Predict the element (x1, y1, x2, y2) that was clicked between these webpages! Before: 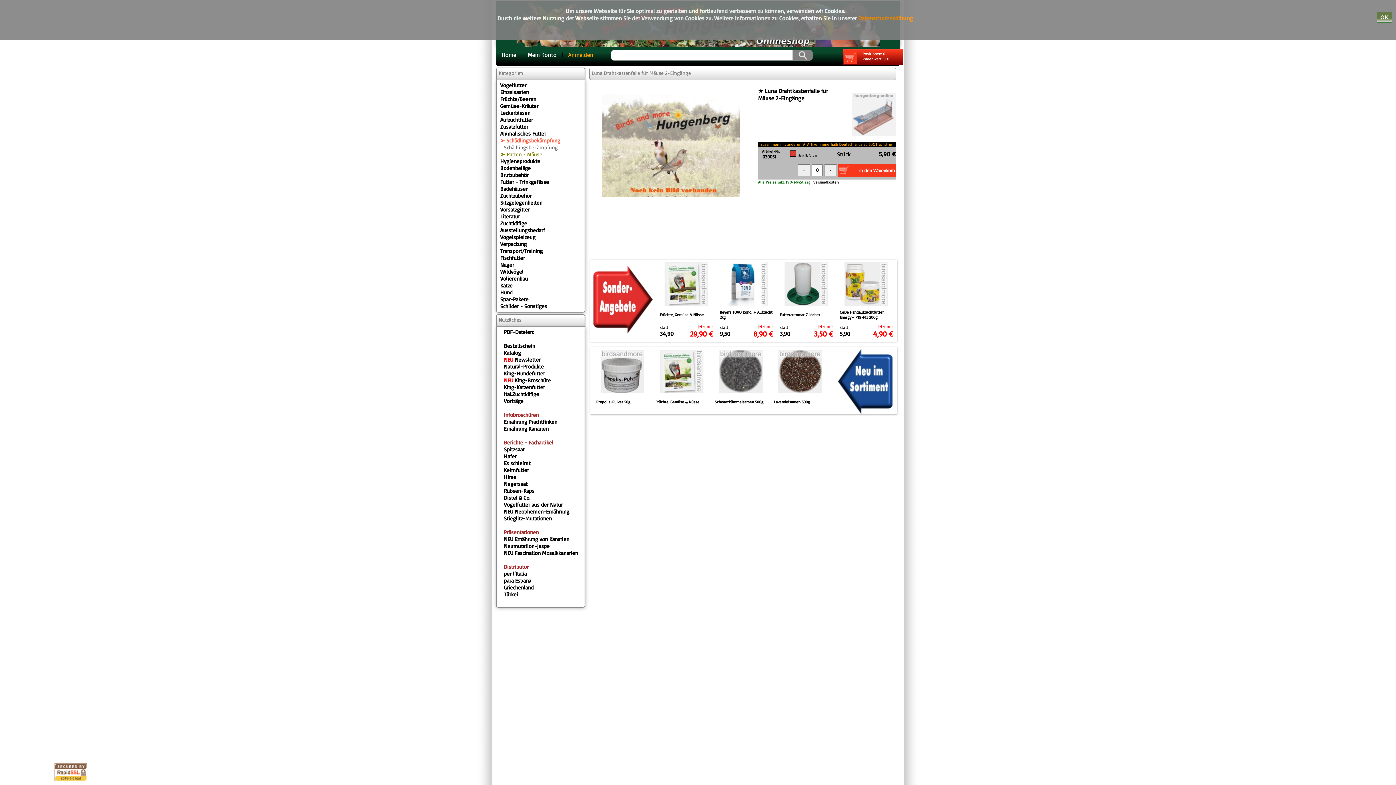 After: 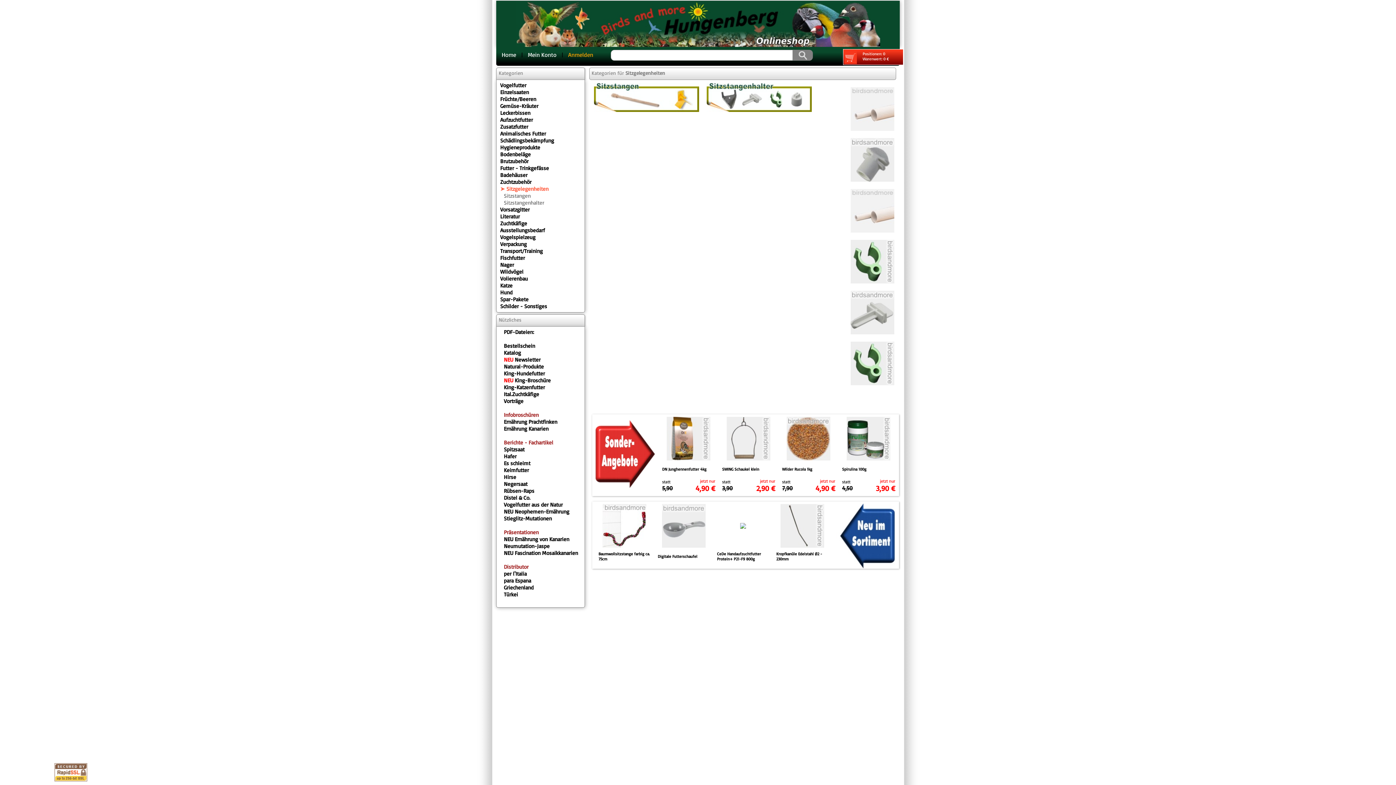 Action: bbox: (500, 199, 542, 206) label: Sitzgelegenheiten